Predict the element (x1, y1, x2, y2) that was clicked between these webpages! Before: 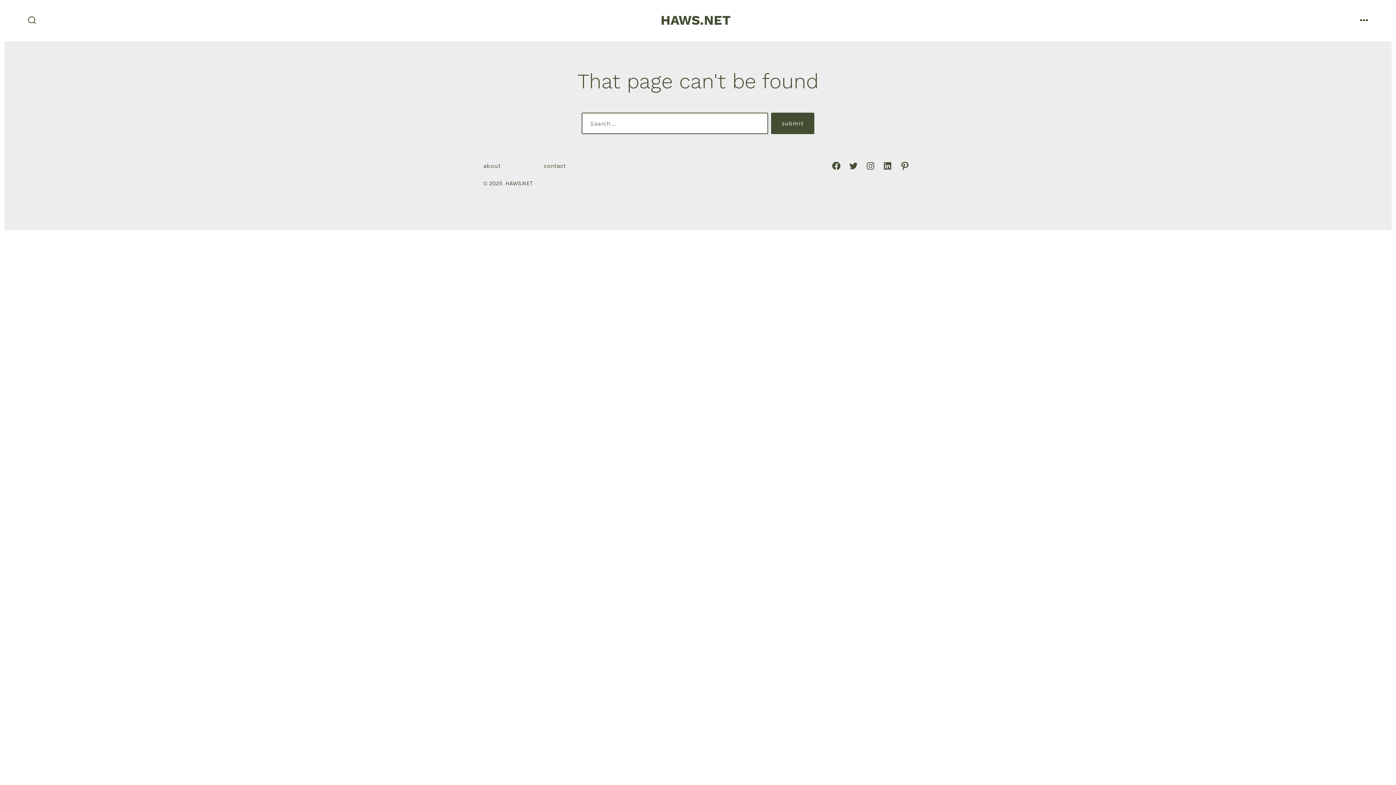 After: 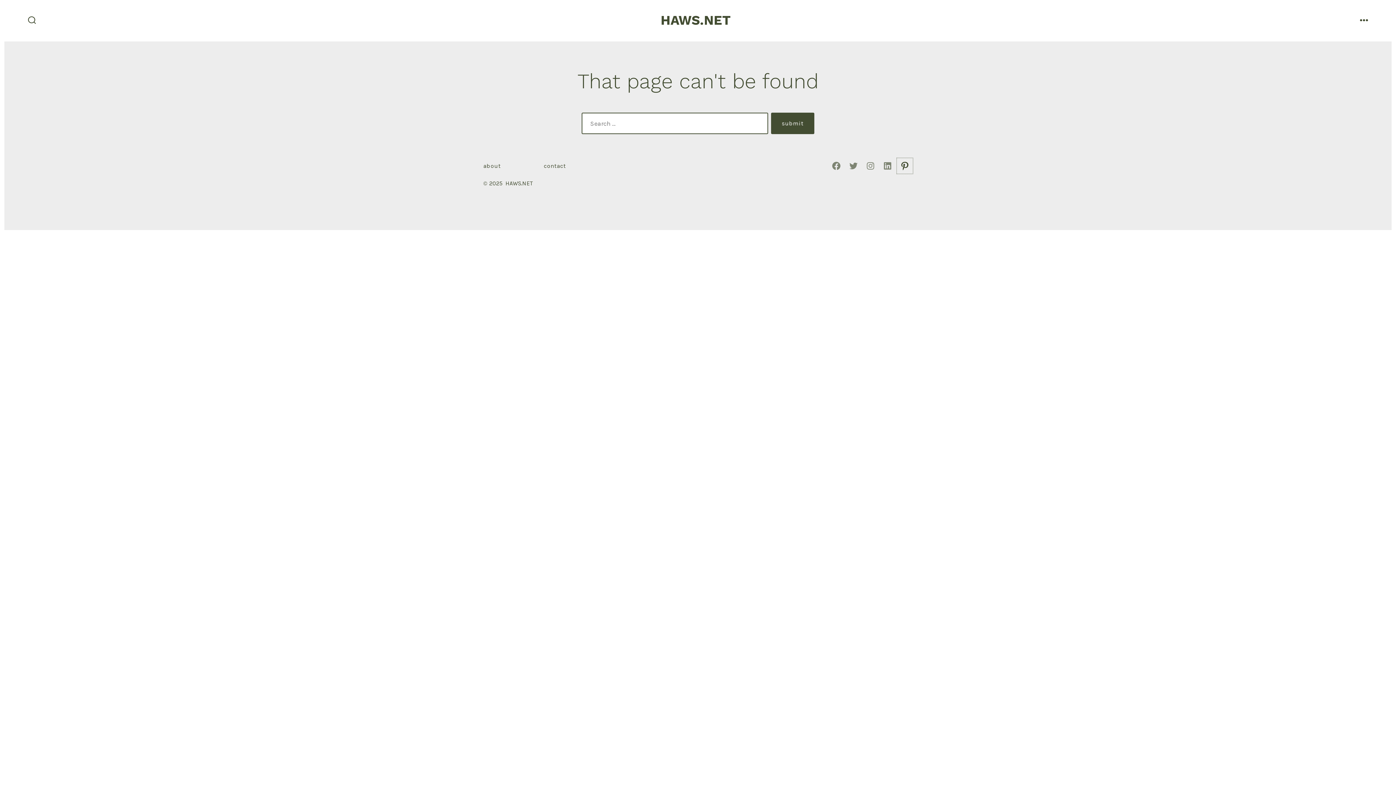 Action: label: Open Pinterest in a new tab bbox: (897, 158, 912, 173)